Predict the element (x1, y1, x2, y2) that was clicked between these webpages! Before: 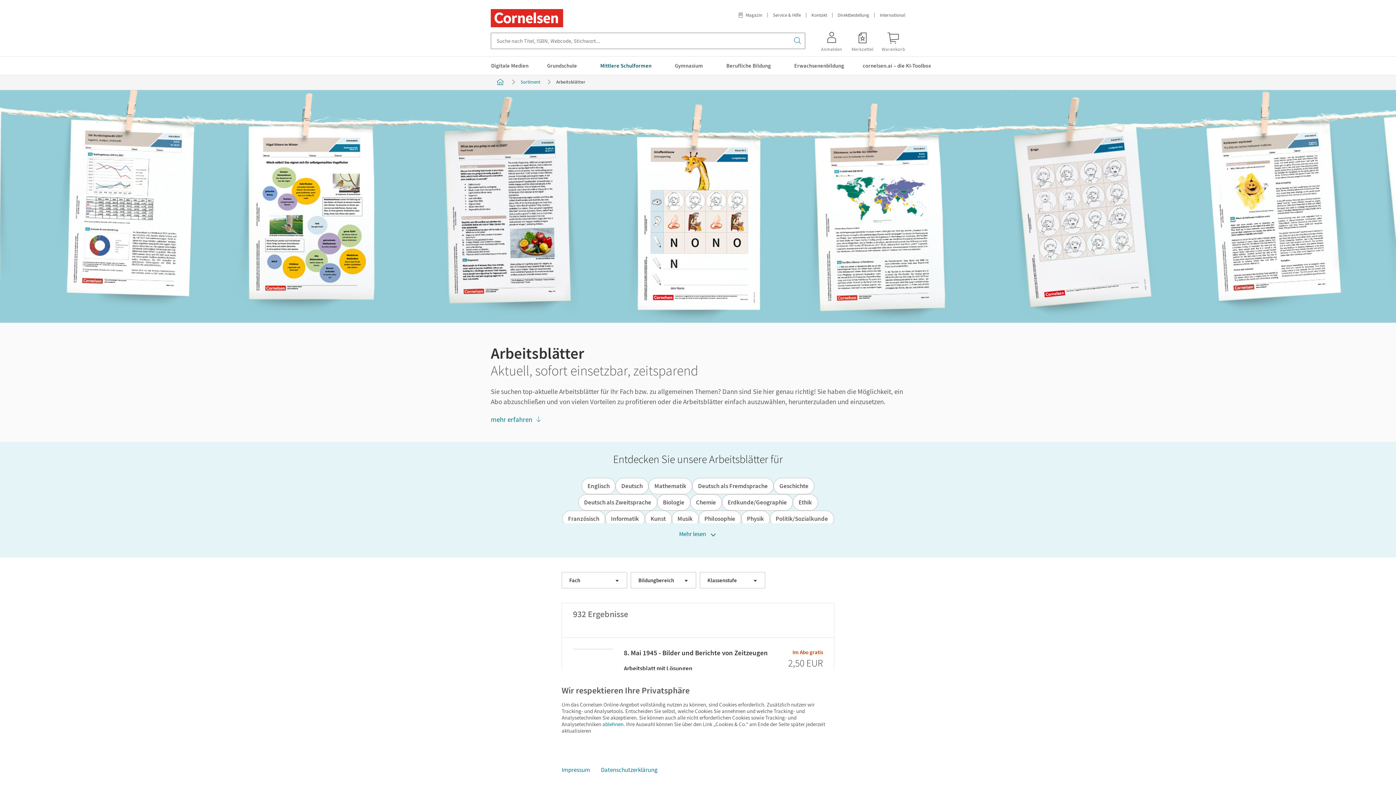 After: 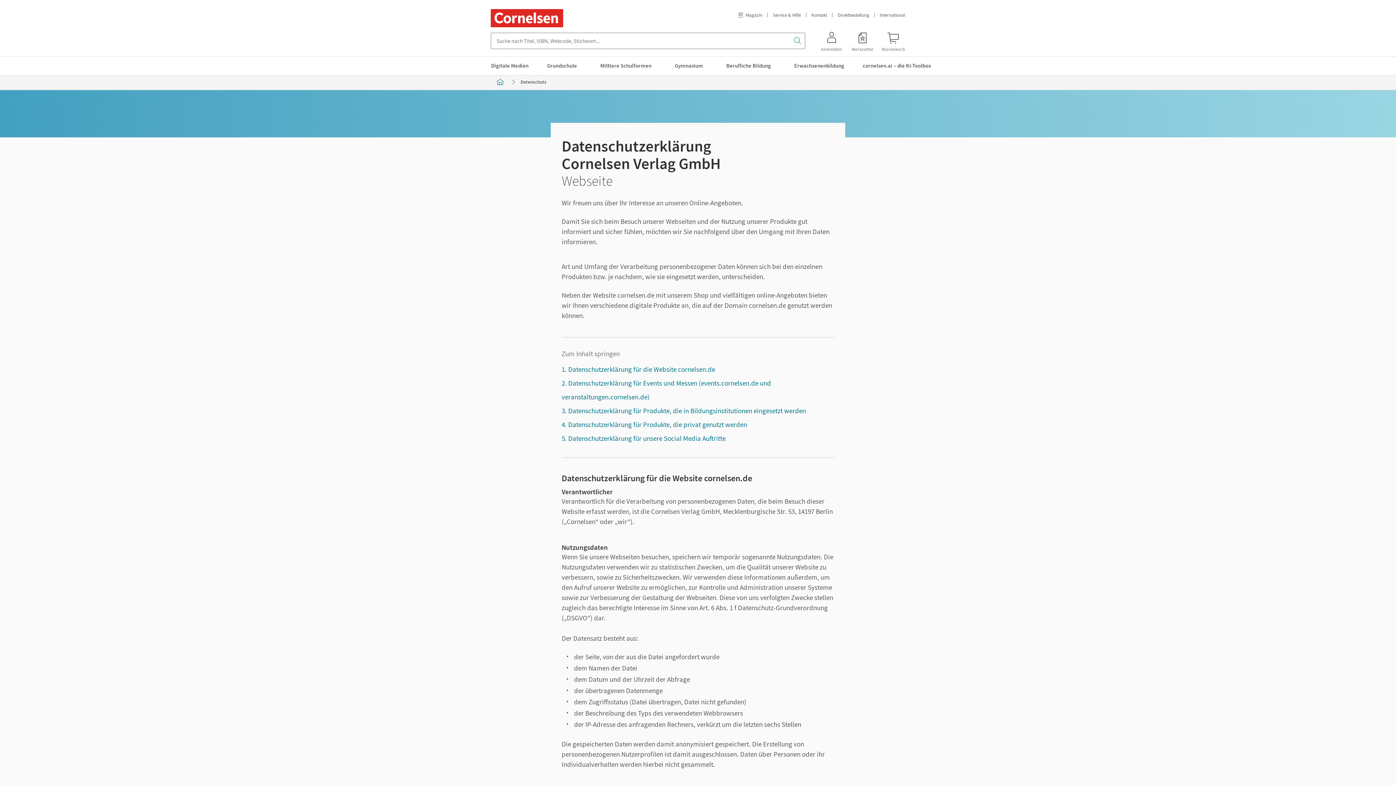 Action: label: Datenschutzerklärung bbox: (595, 762, 663, 778)